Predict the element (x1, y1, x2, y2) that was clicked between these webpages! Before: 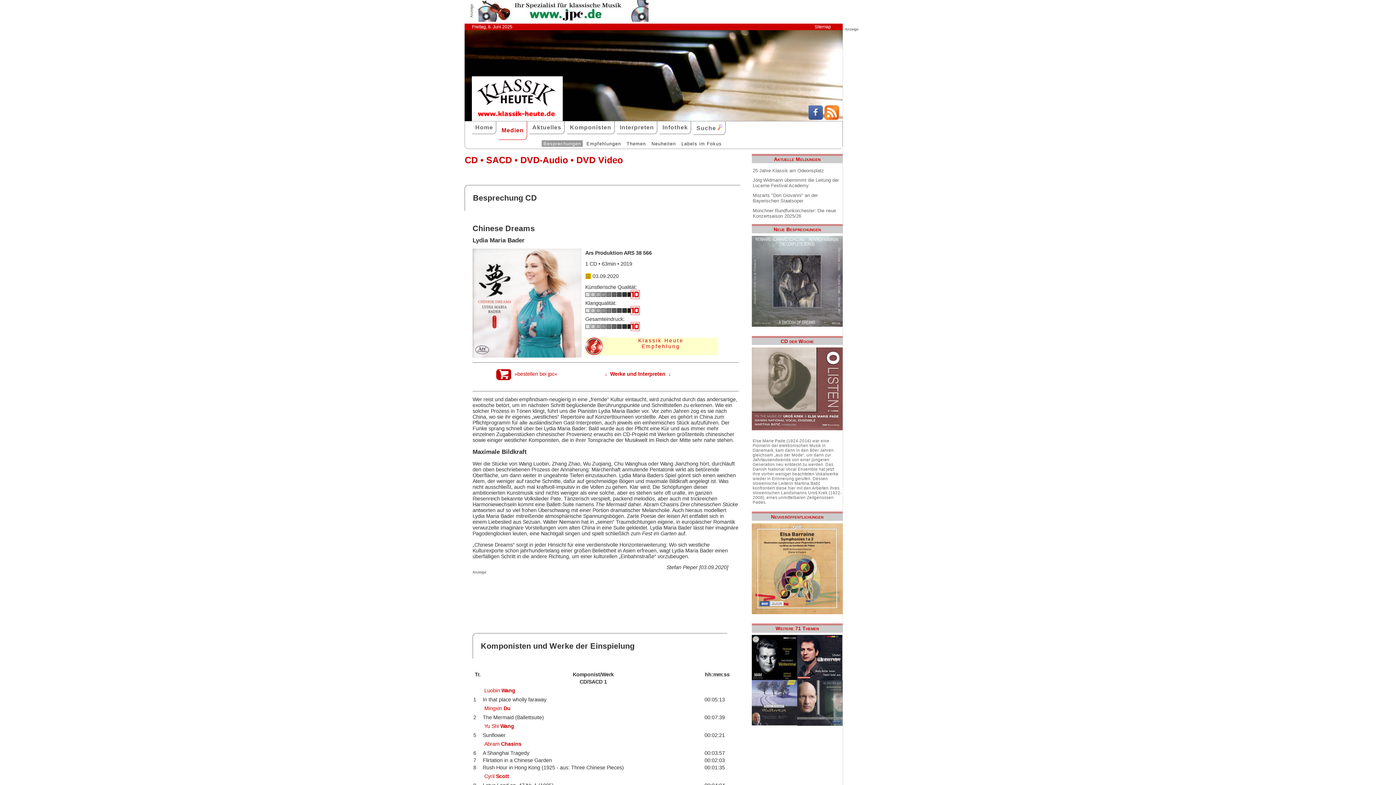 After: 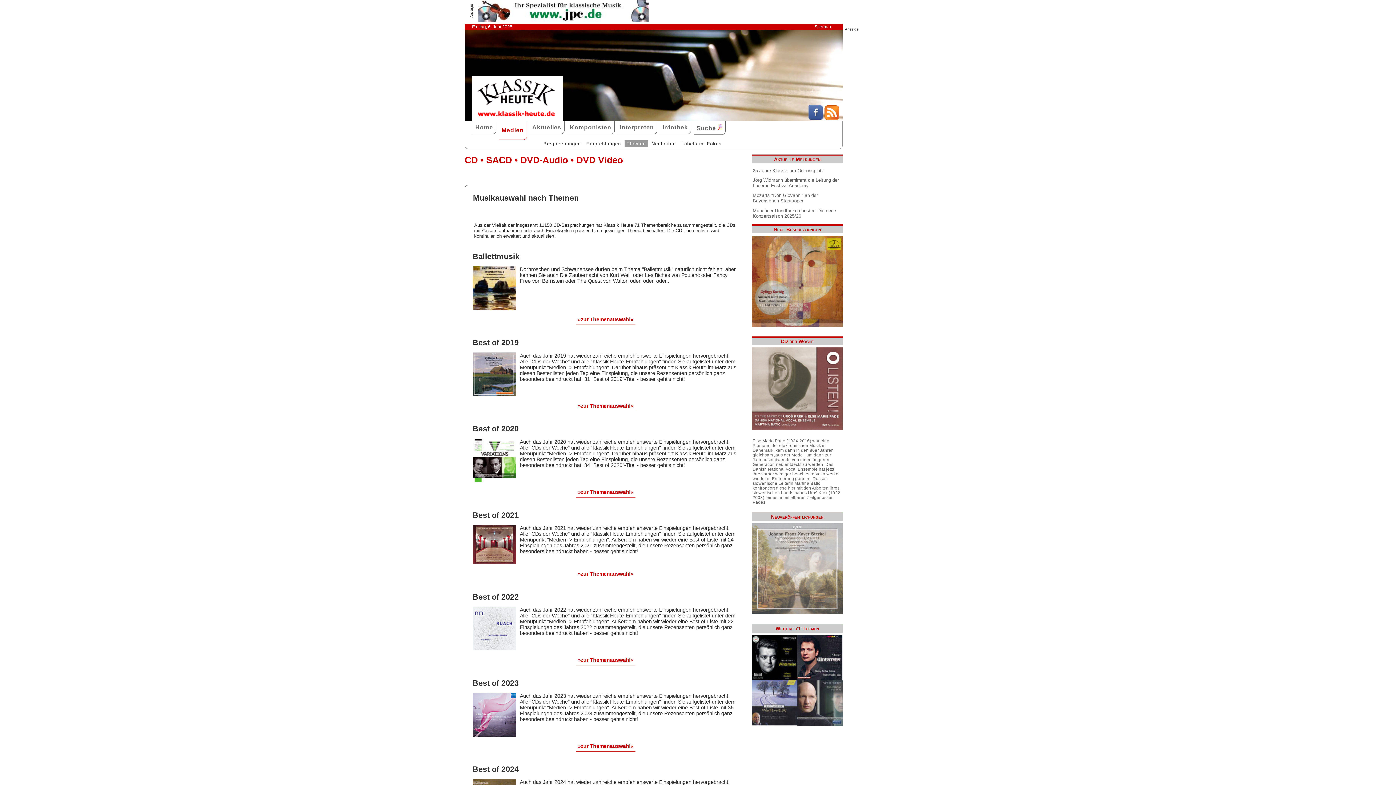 Action: bbox: (752, 634, 842, 733)